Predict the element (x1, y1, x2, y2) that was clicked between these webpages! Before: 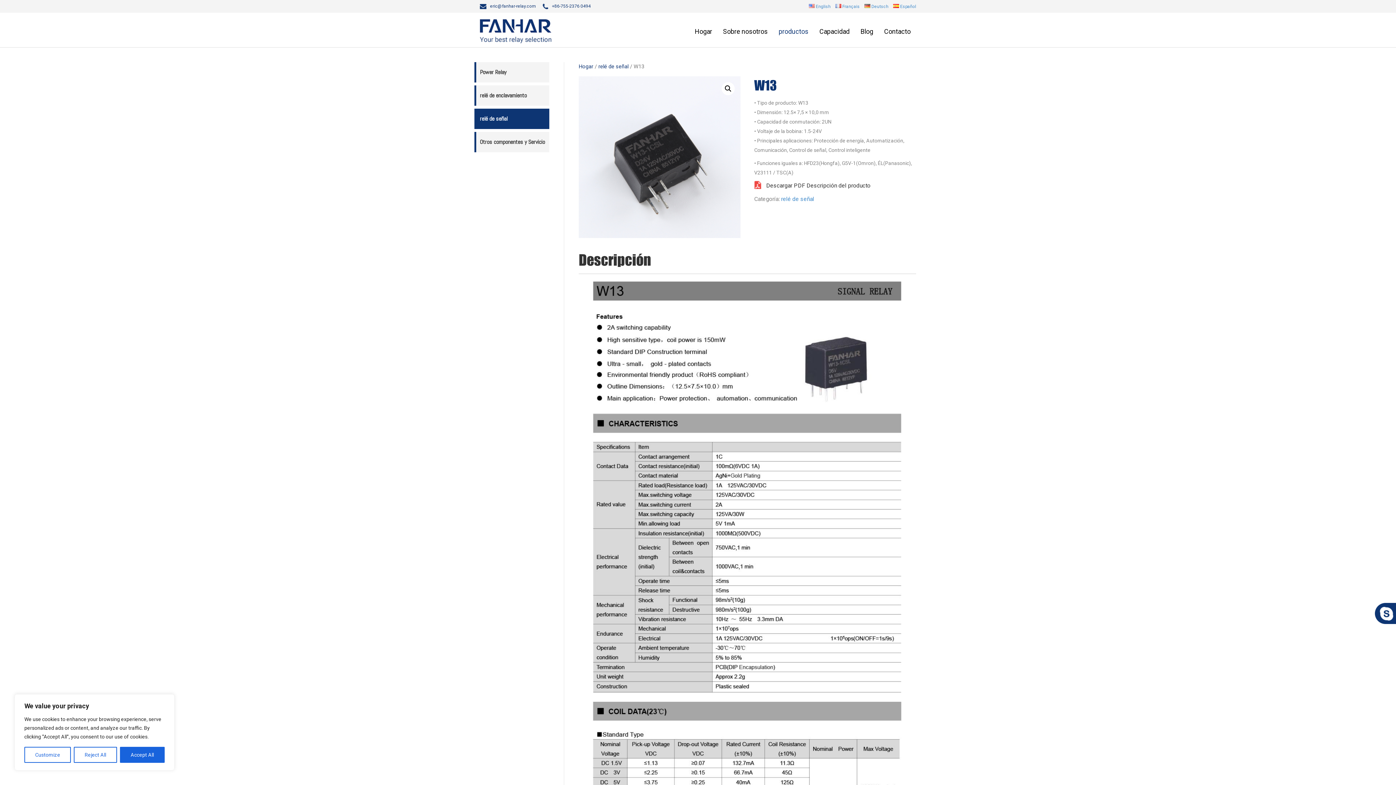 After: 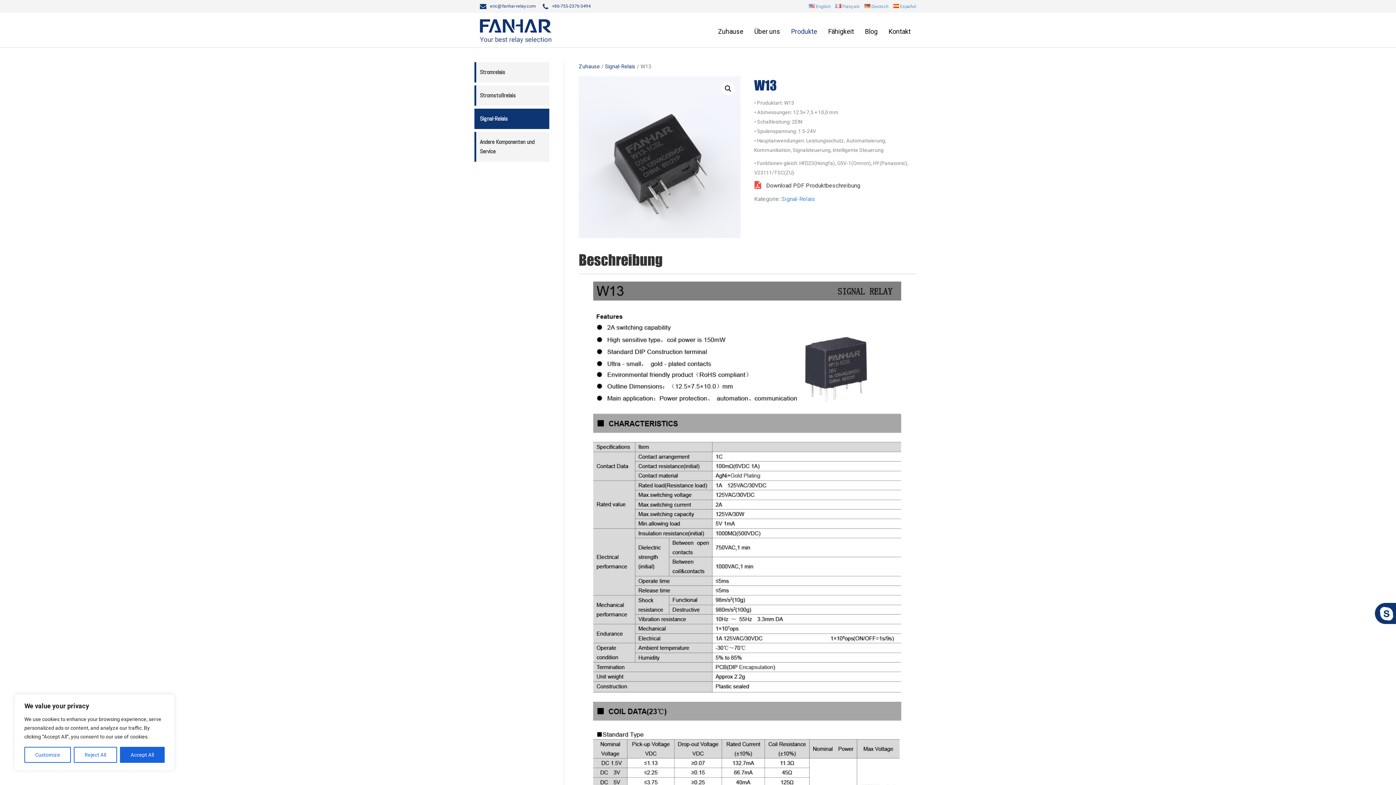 Action: bbox: (863, 4, 871, 9)